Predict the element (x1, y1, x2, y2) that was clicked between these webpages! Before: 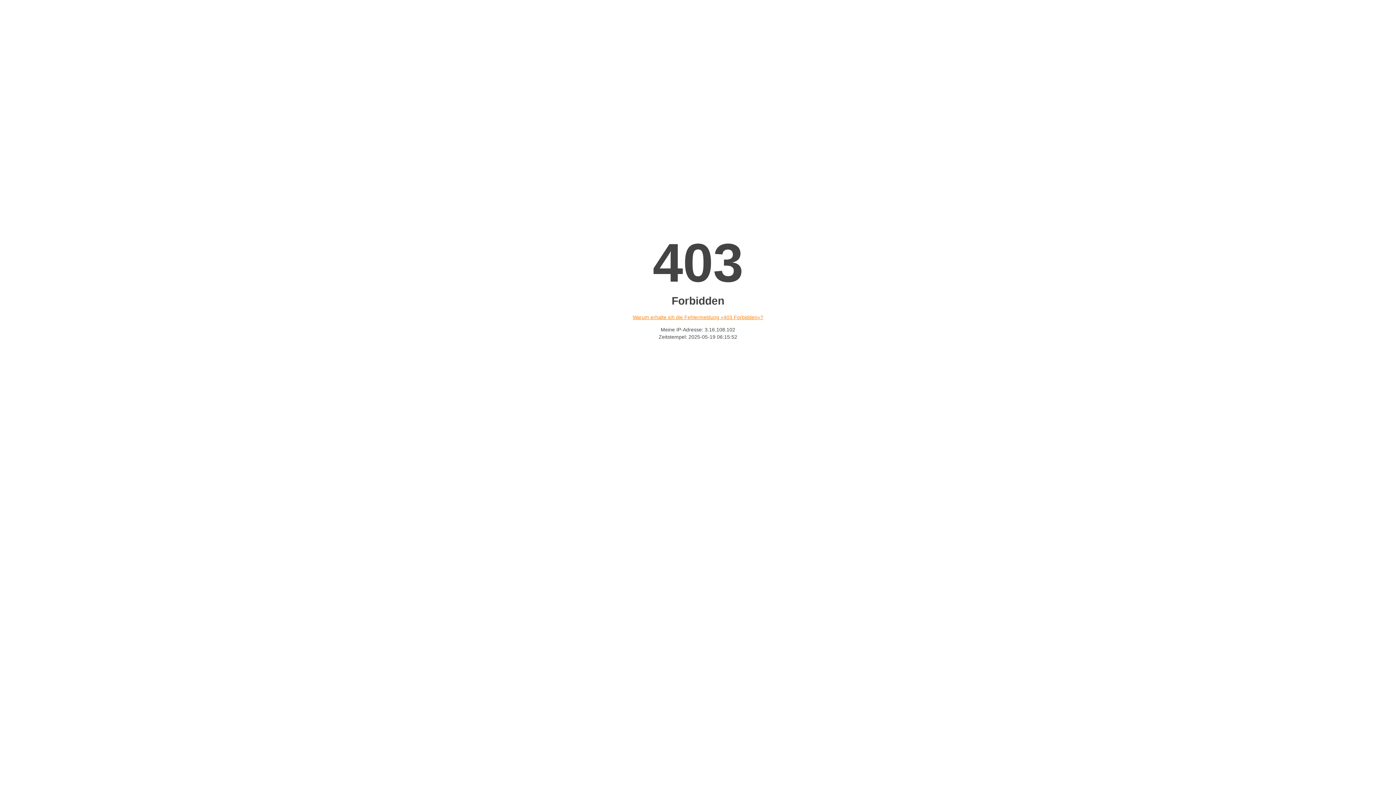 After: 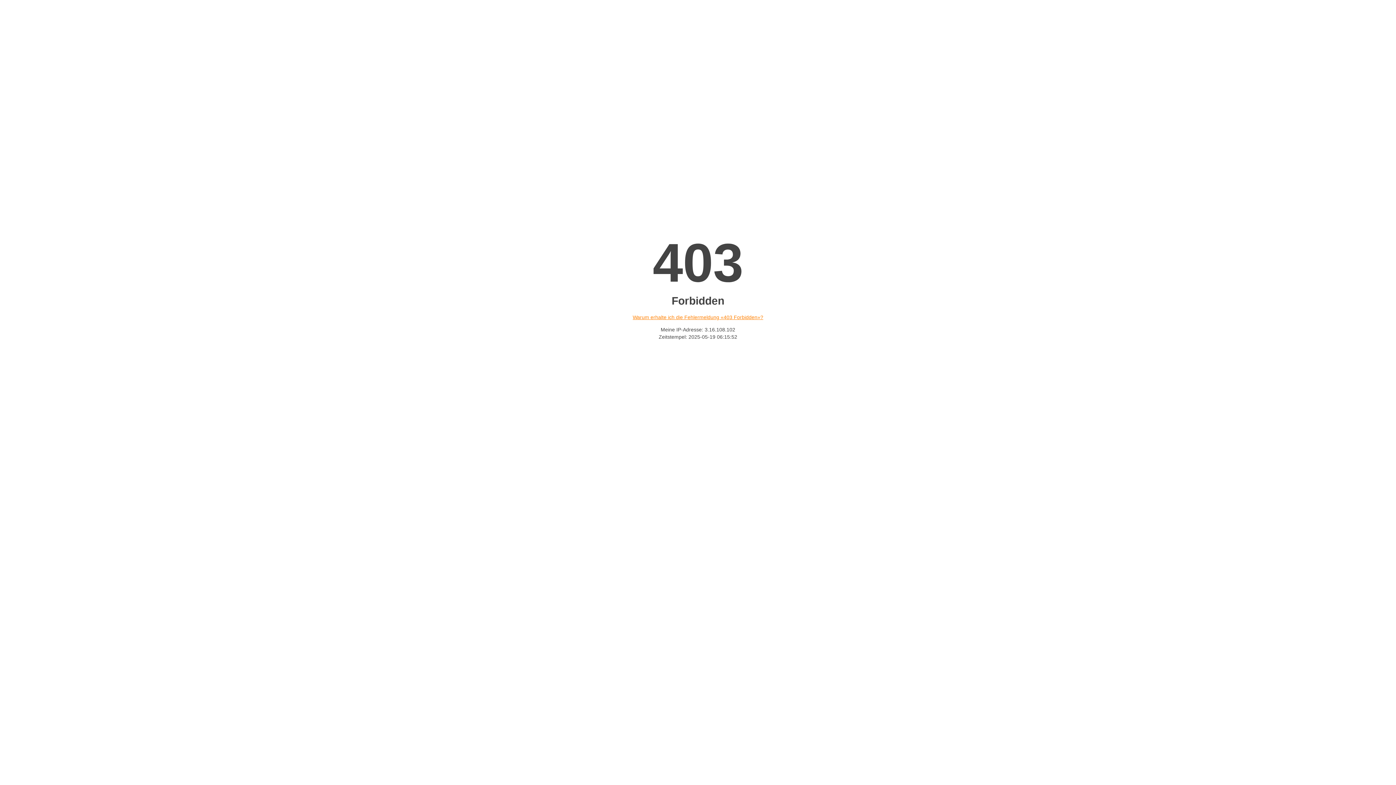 Action: label: Warum erhalte ich die Fehlermeldung «403 Forbidden»? bbox: (632, 314, 763, 320)